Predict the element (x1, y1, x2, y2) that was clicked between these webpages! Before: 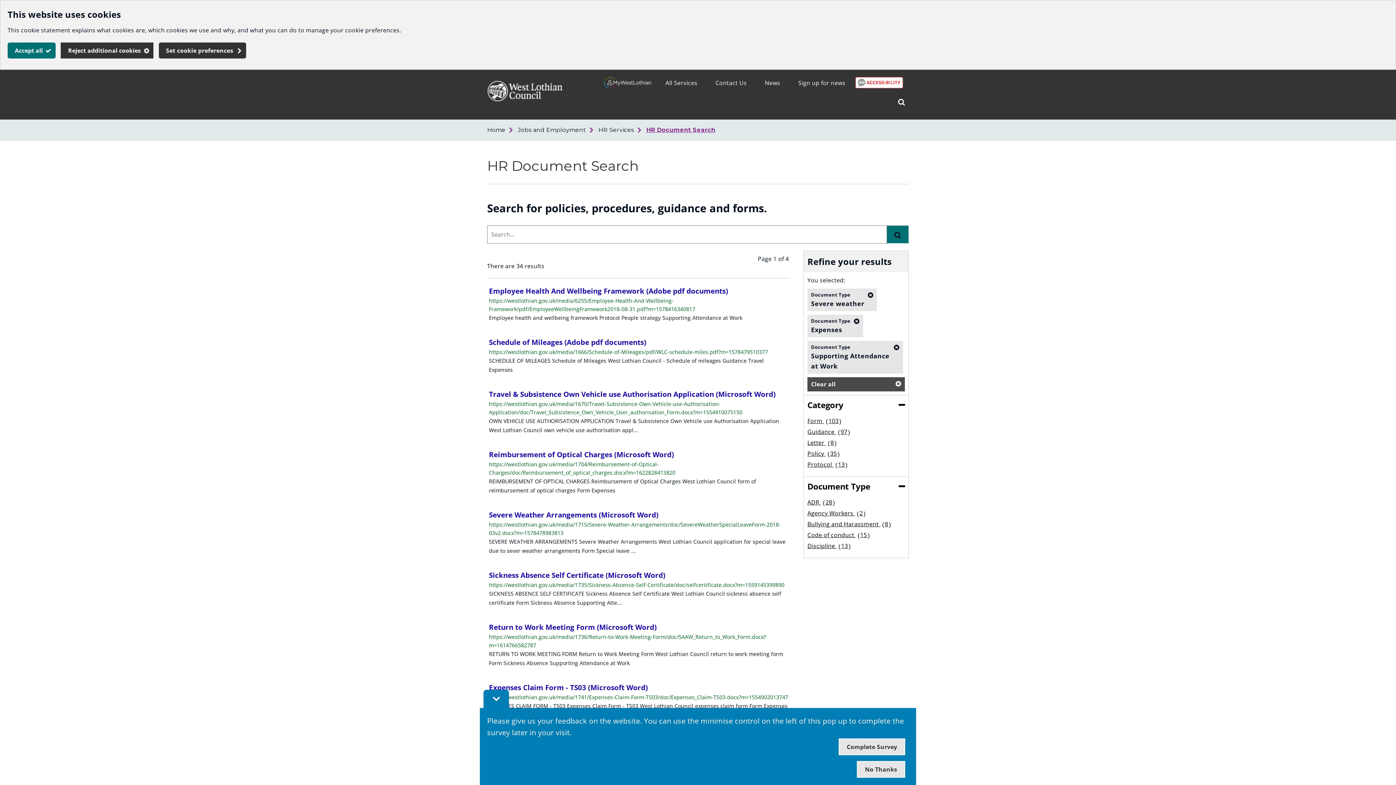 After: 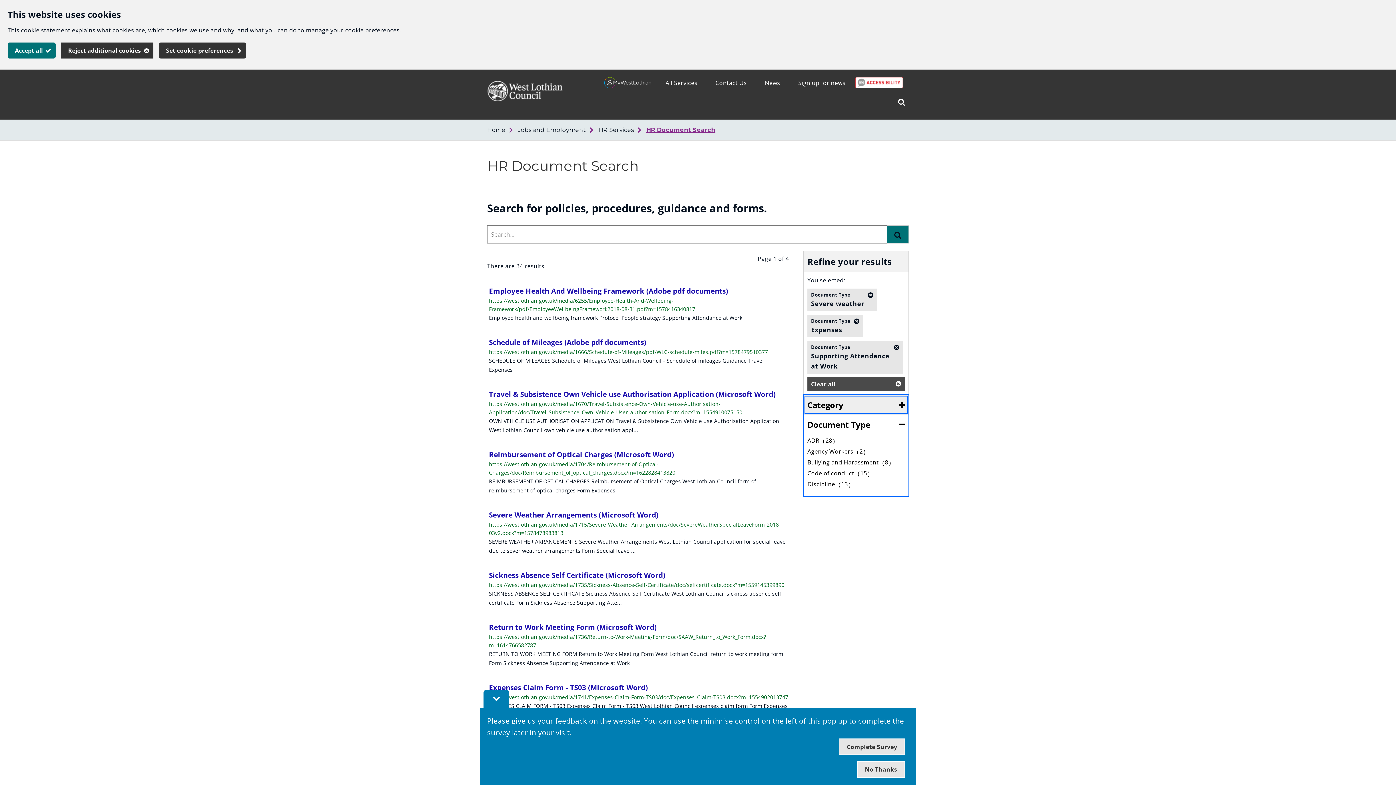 Action: bbox: (804, 395, 908, 414) label: Category